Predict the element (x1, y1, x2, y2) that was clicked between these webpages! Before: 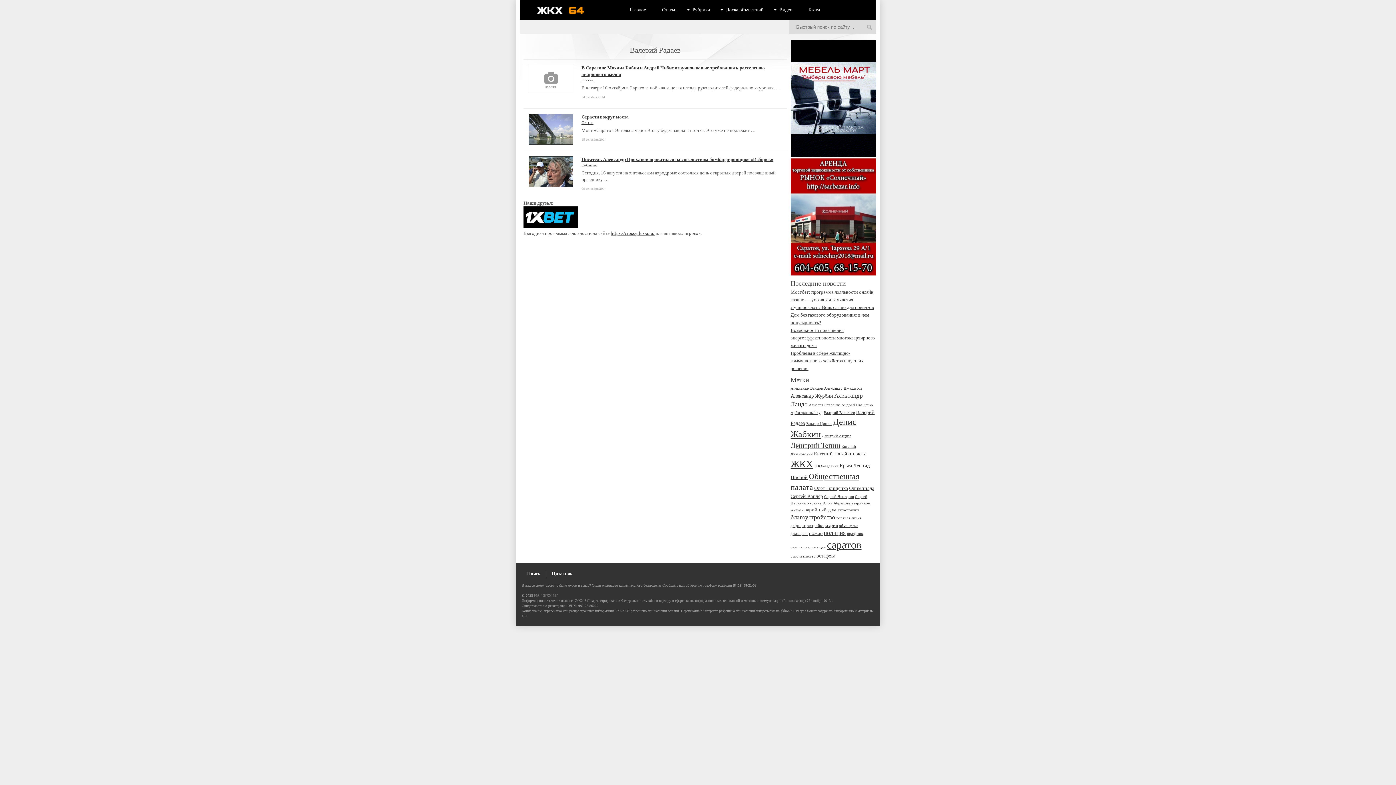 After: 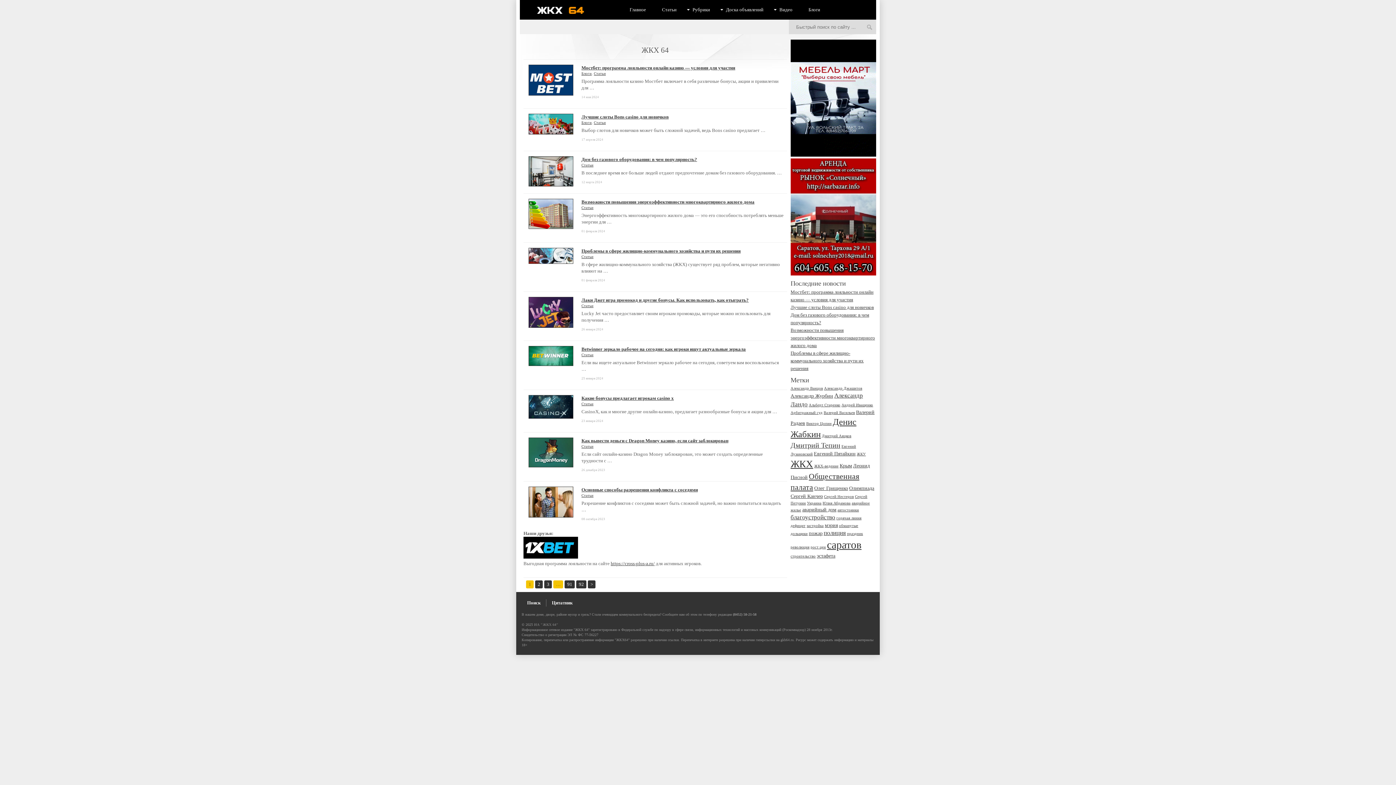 Action: label: Рубрики bbox: (684, 0, 718, 19)